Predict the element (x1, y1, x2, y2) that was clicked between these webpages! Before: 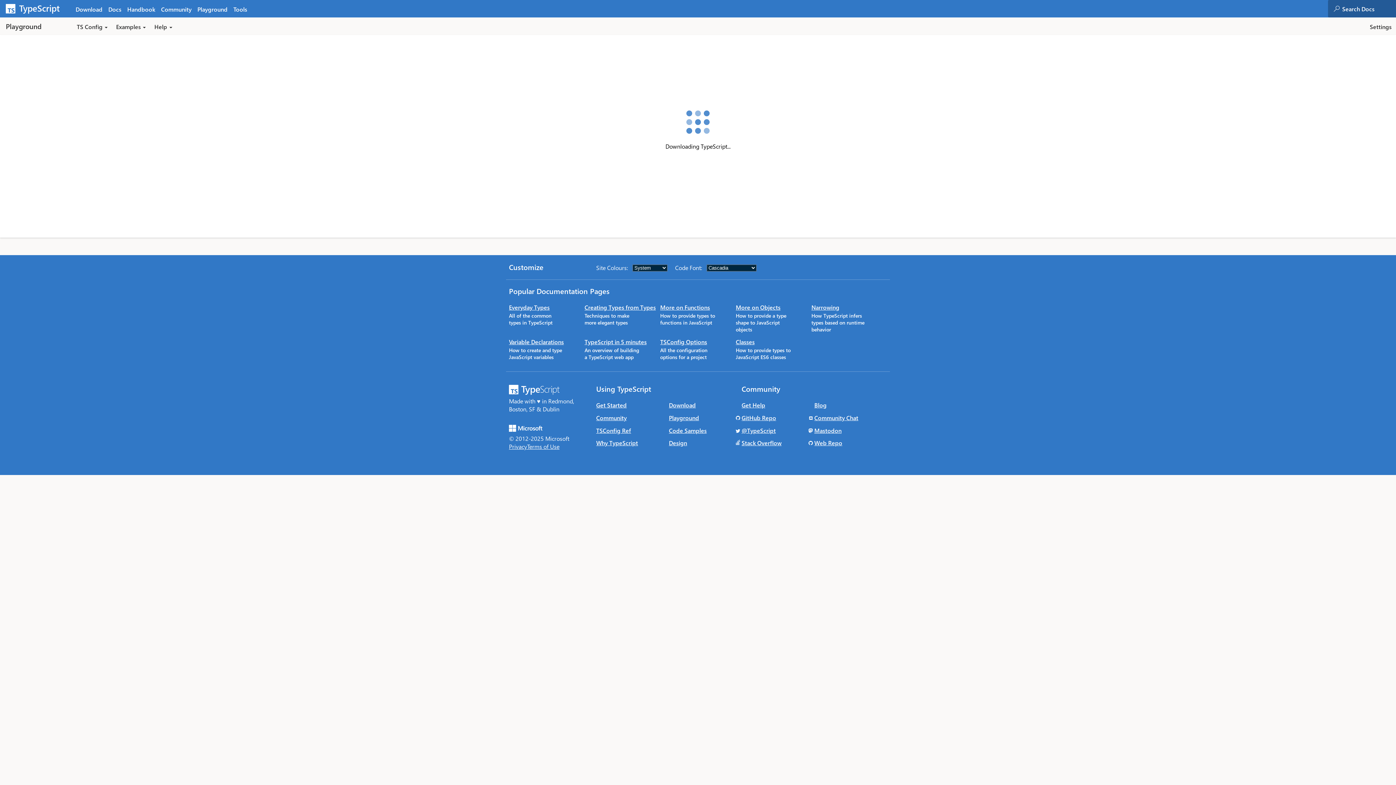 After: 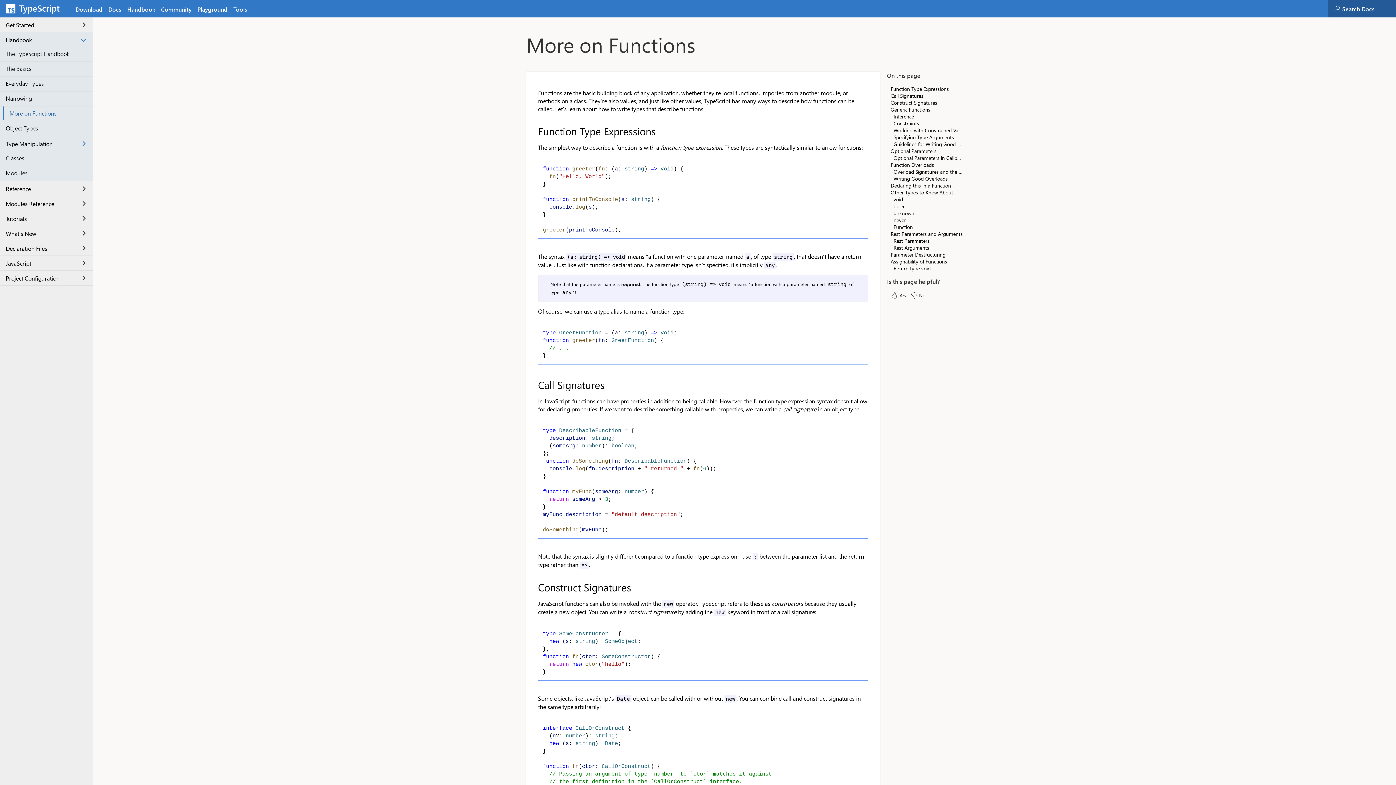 Action: bbox: (660, 303, 710, 311) label: More on Functions